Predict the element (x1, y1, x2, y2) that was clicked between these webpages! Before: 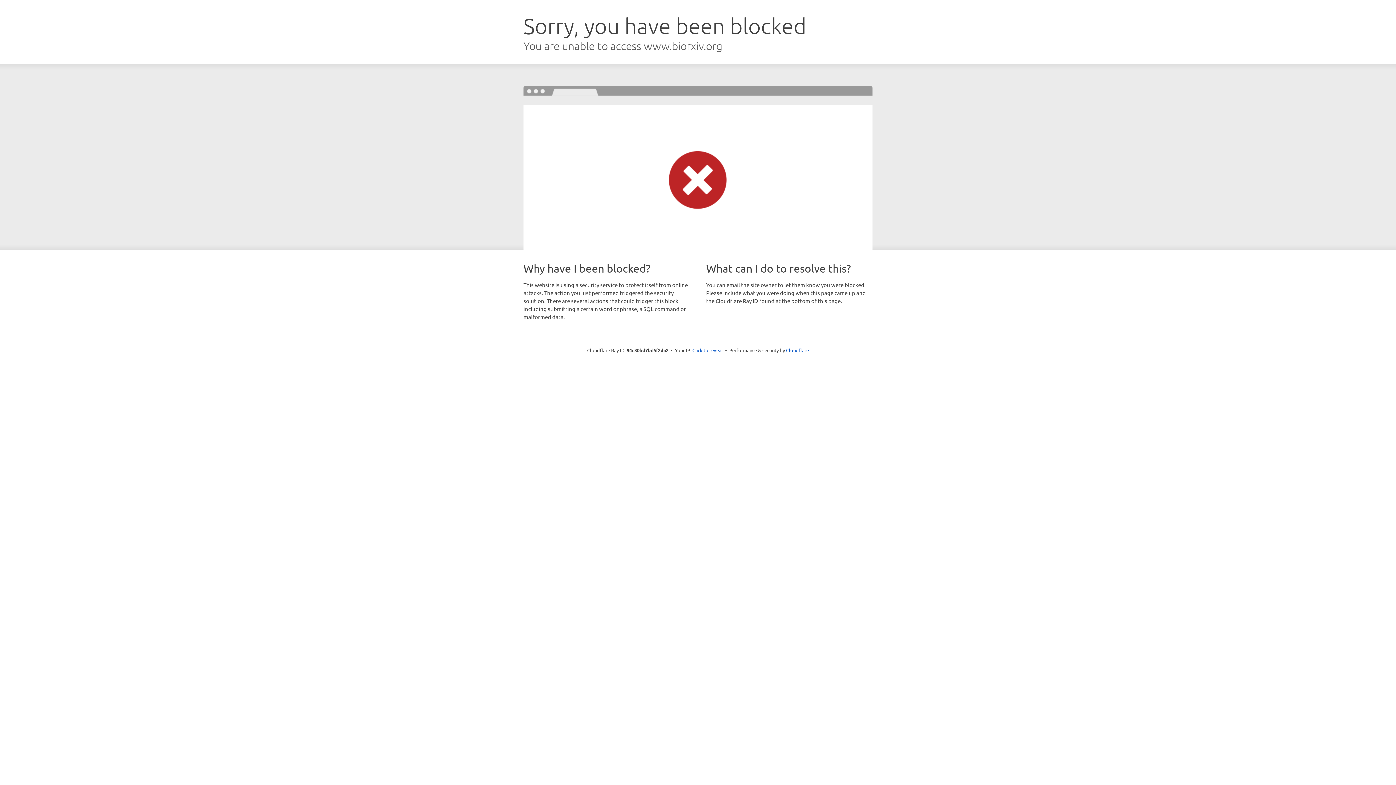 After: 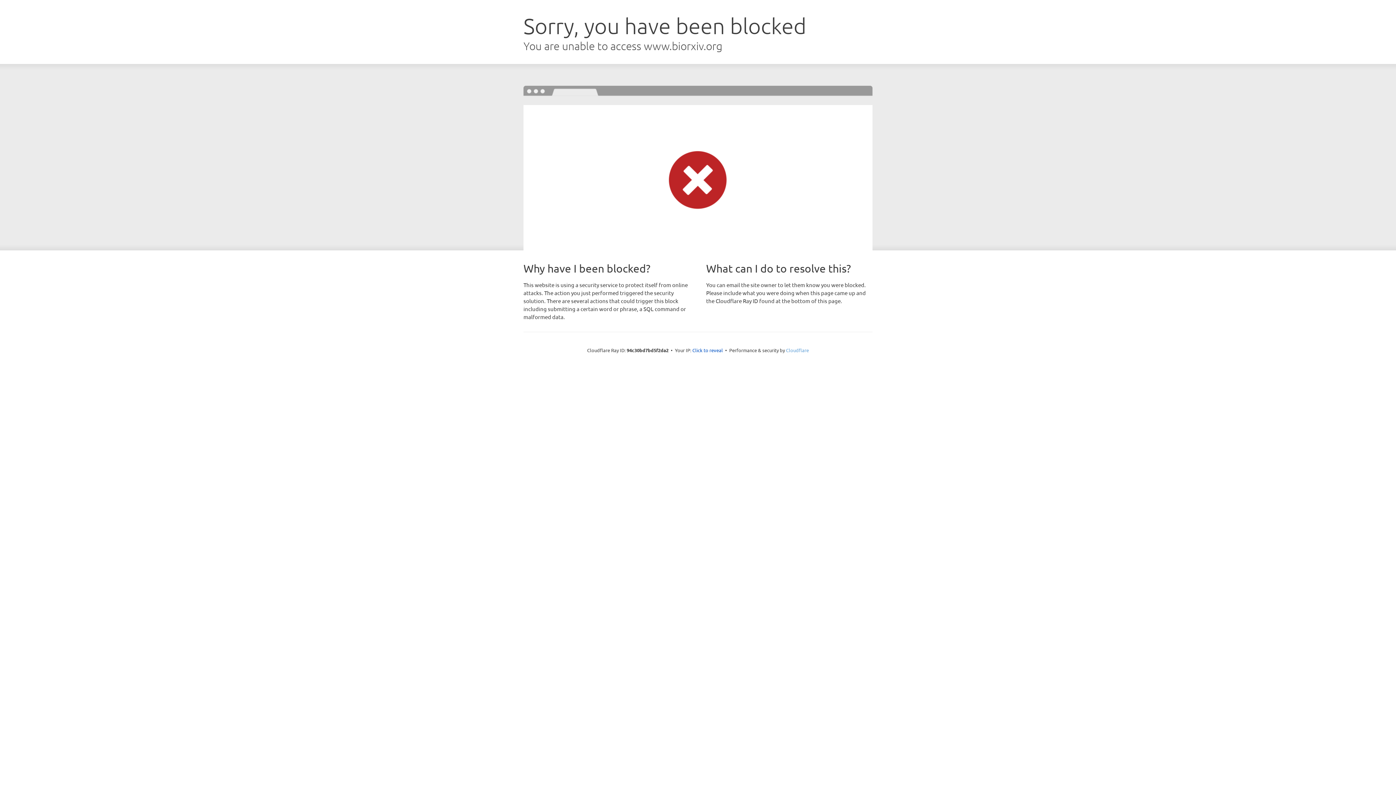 Action: bbox: (786, 347, 809, 353) label: Cloudflare